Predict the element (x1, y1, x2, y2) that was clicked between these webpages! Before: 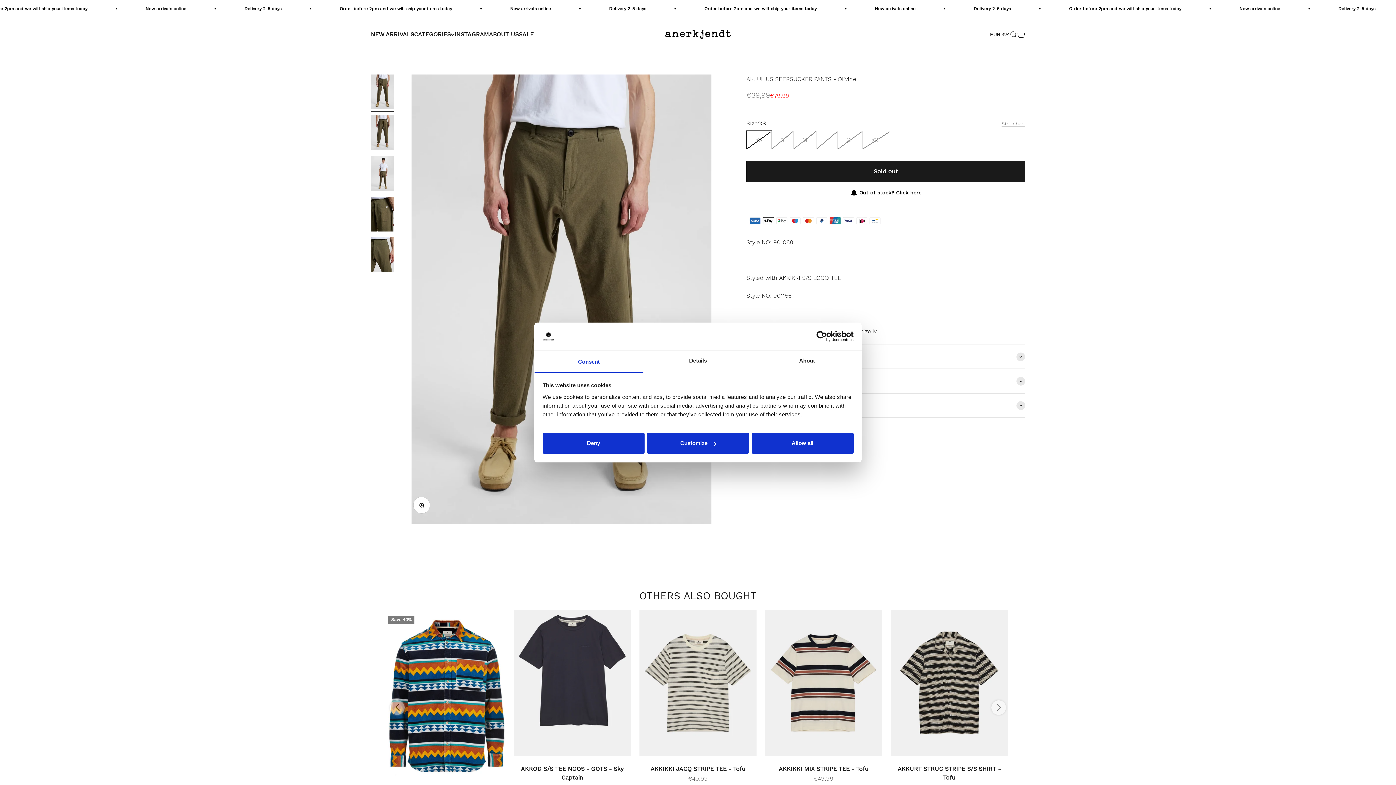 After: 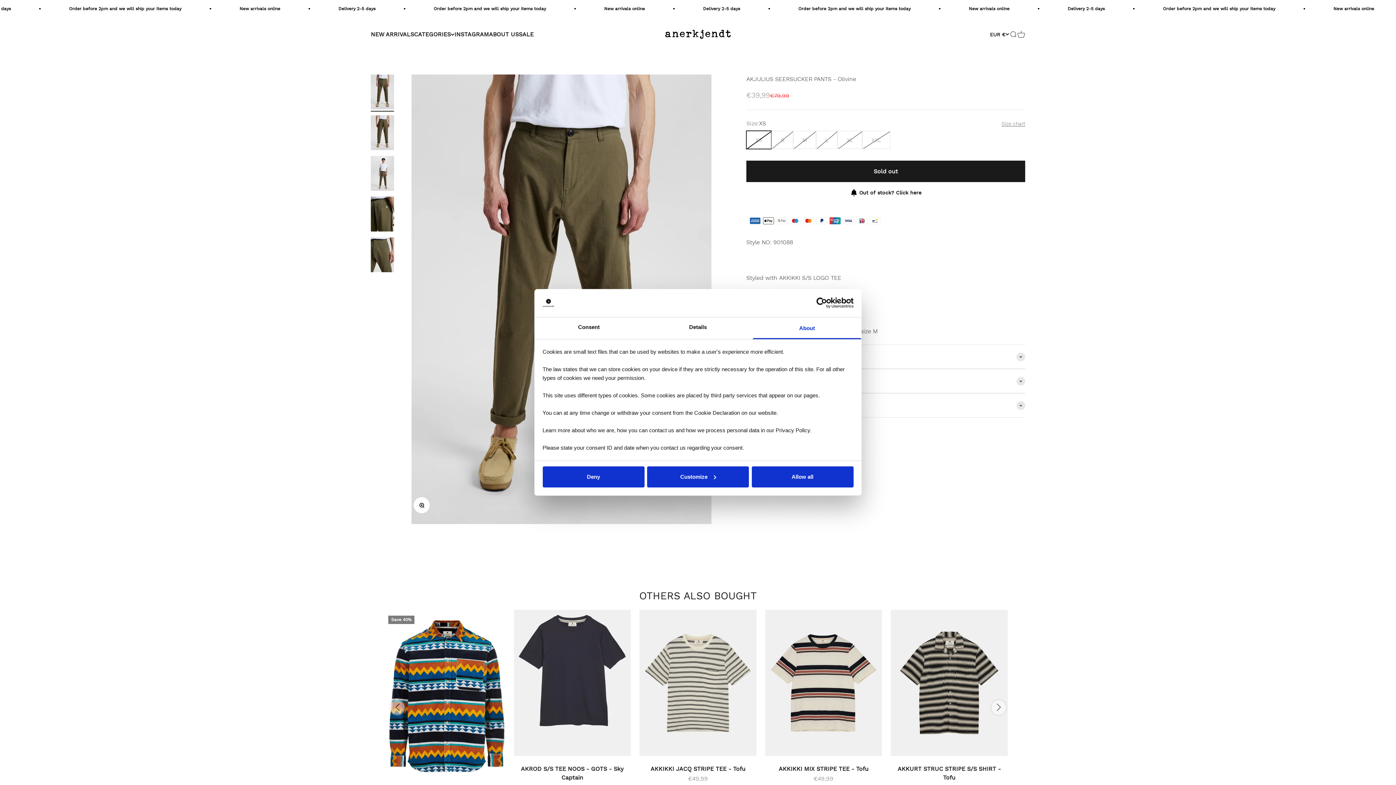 Action: bbox: (752, 351, 861, 372) label: About